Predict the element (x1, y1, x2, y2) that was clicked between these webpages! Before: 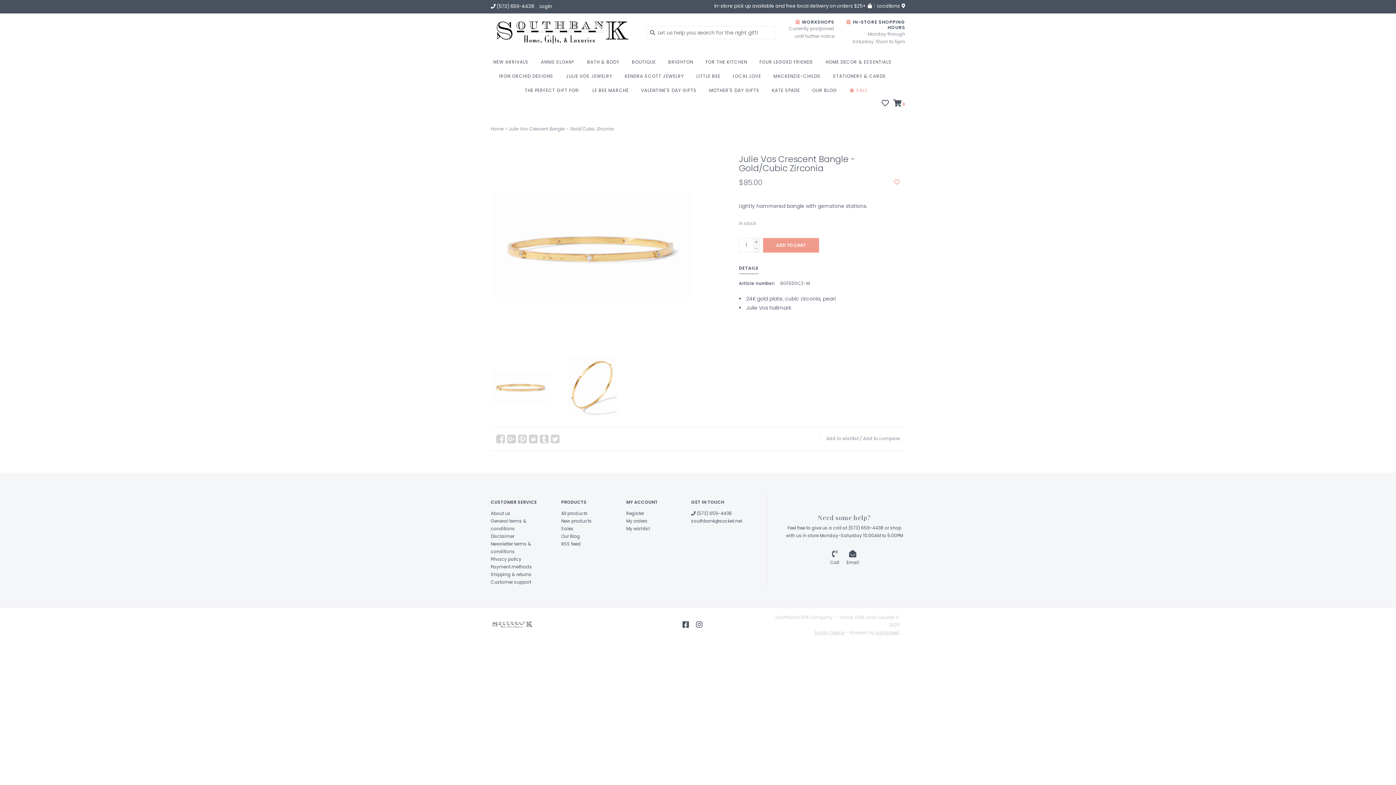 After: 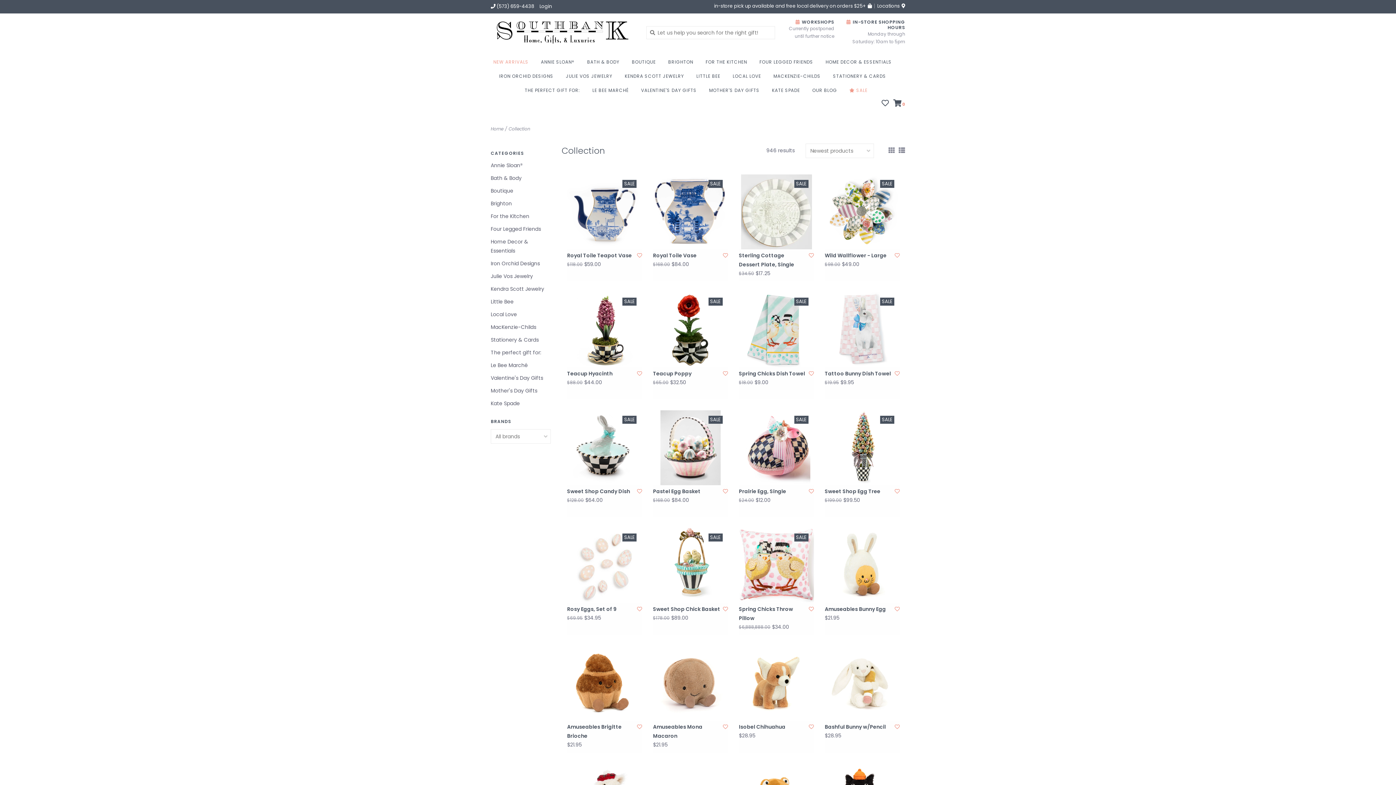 Action: label: New products bbox: (561, 518, 591, 524)